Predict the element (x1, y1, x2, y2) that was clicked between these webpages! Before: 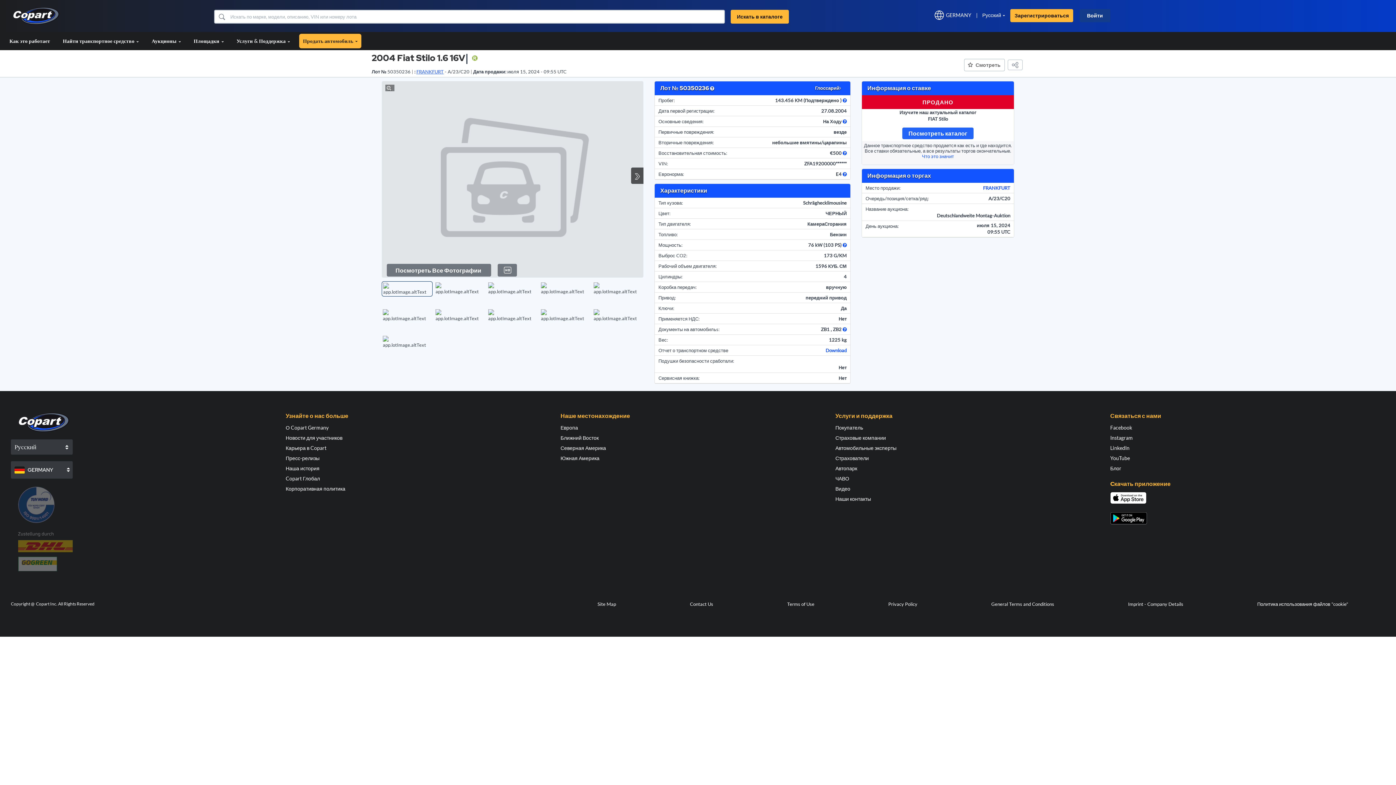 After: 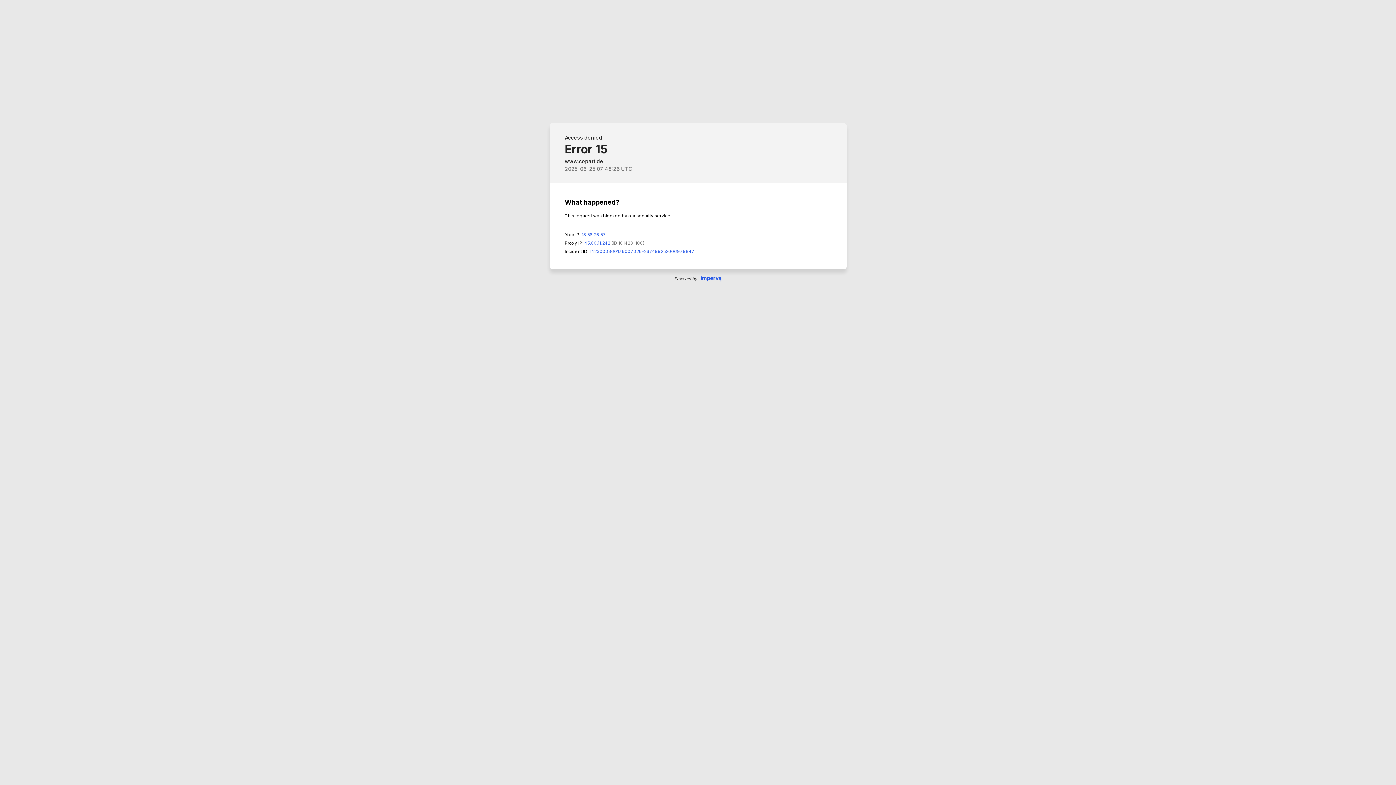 Action: bbox: (835, 455, 869, 461) label: Страхователи